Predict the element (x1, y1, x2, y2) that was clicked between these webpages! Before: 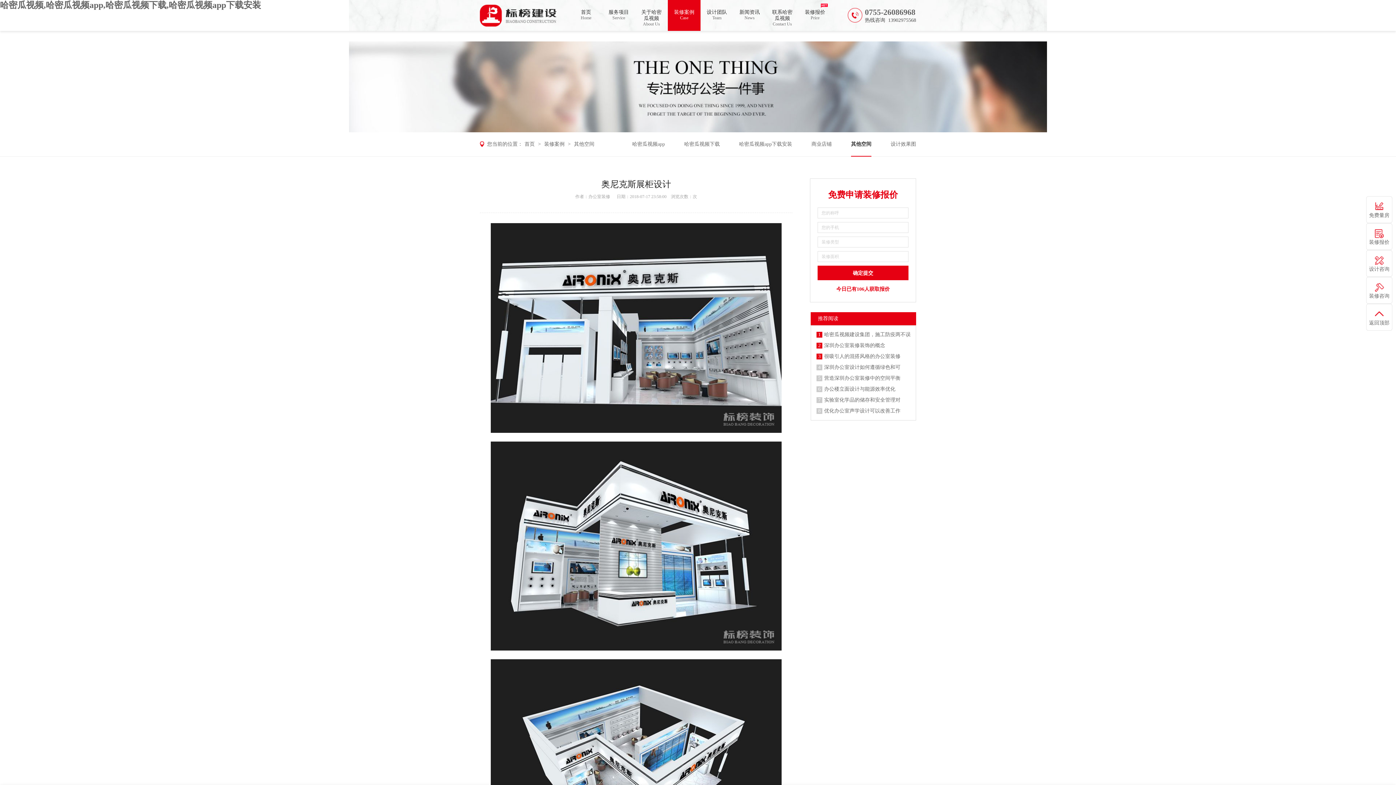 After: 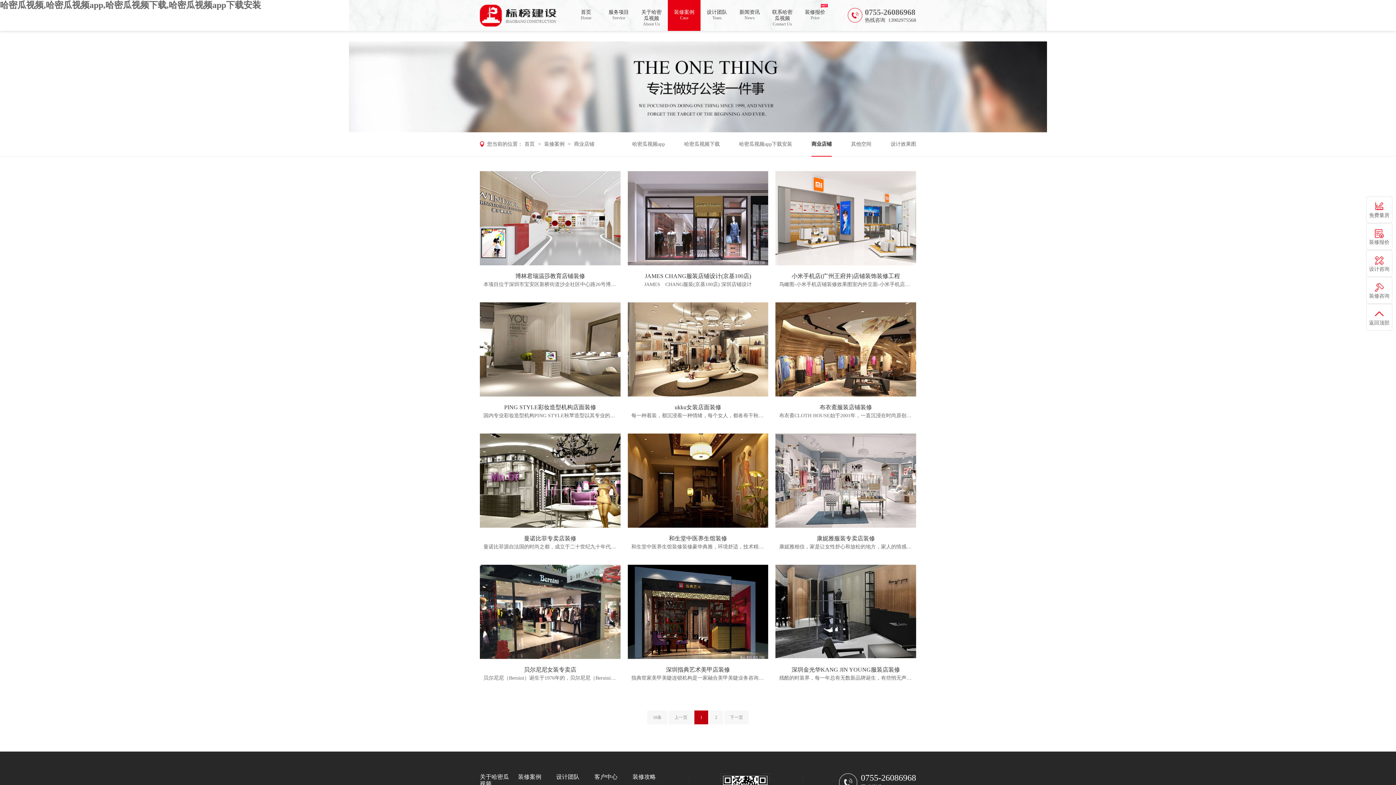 Action: bbox: (811, 132, 832, 156) label: 商业店铺